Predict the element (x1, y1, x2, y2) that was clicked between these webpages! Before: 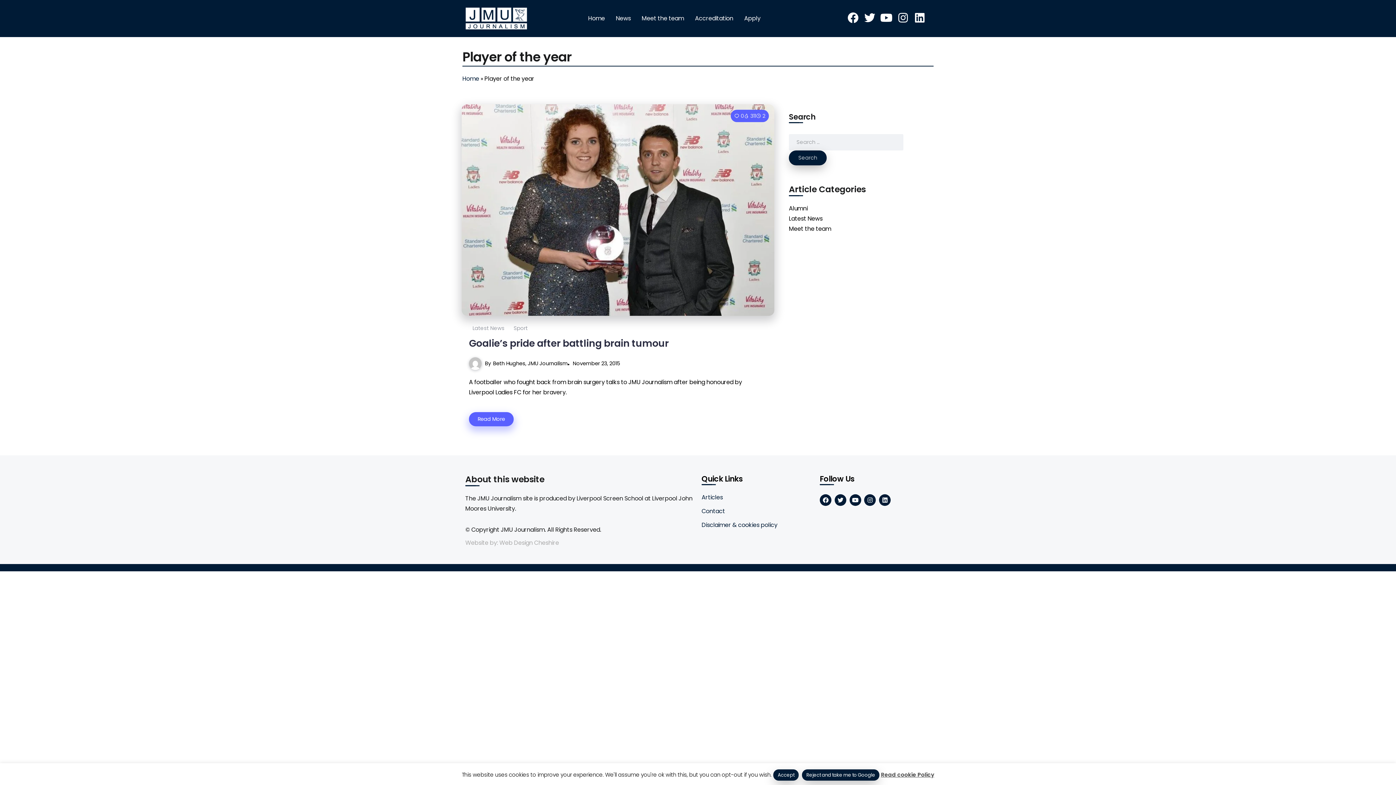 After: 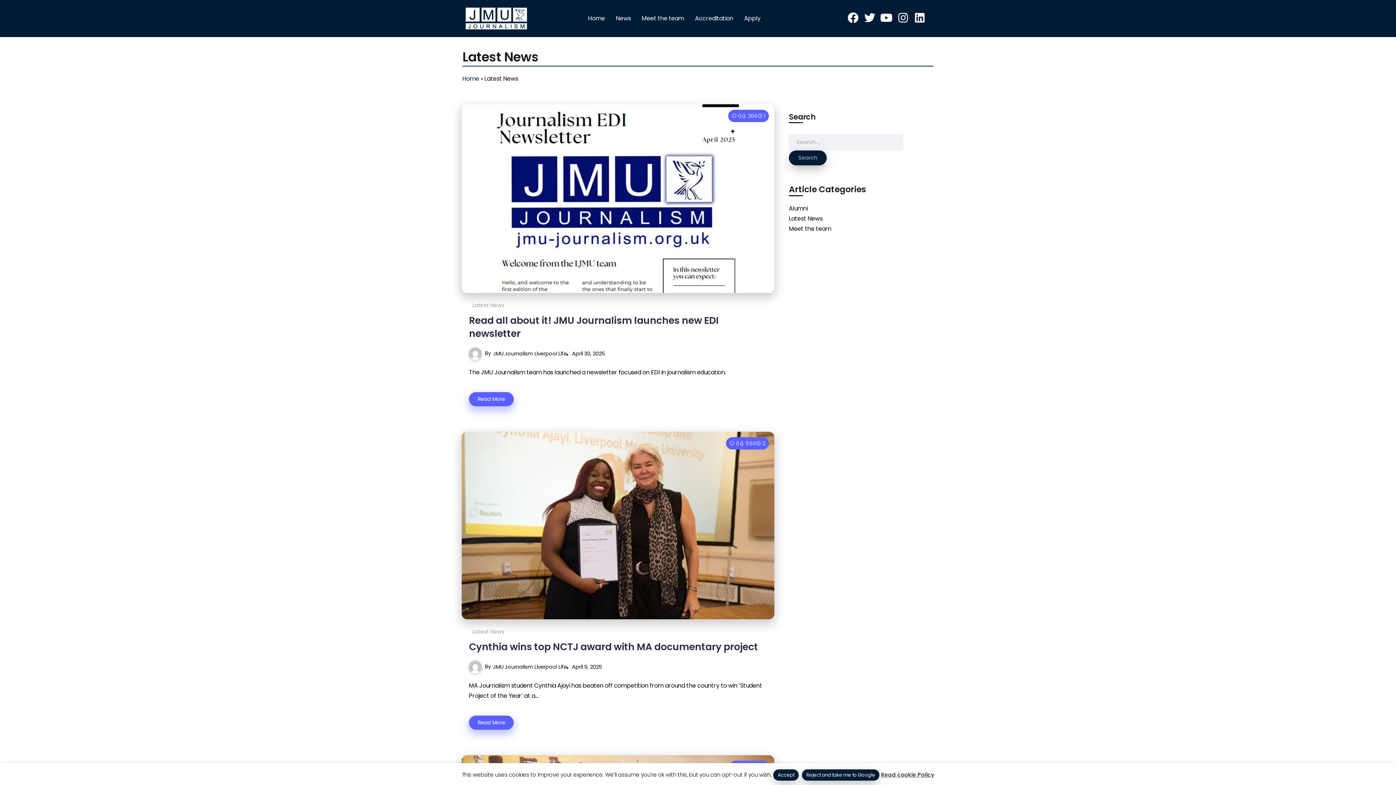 Action: label: Latest News bbox: (789, 214, 822, 222)